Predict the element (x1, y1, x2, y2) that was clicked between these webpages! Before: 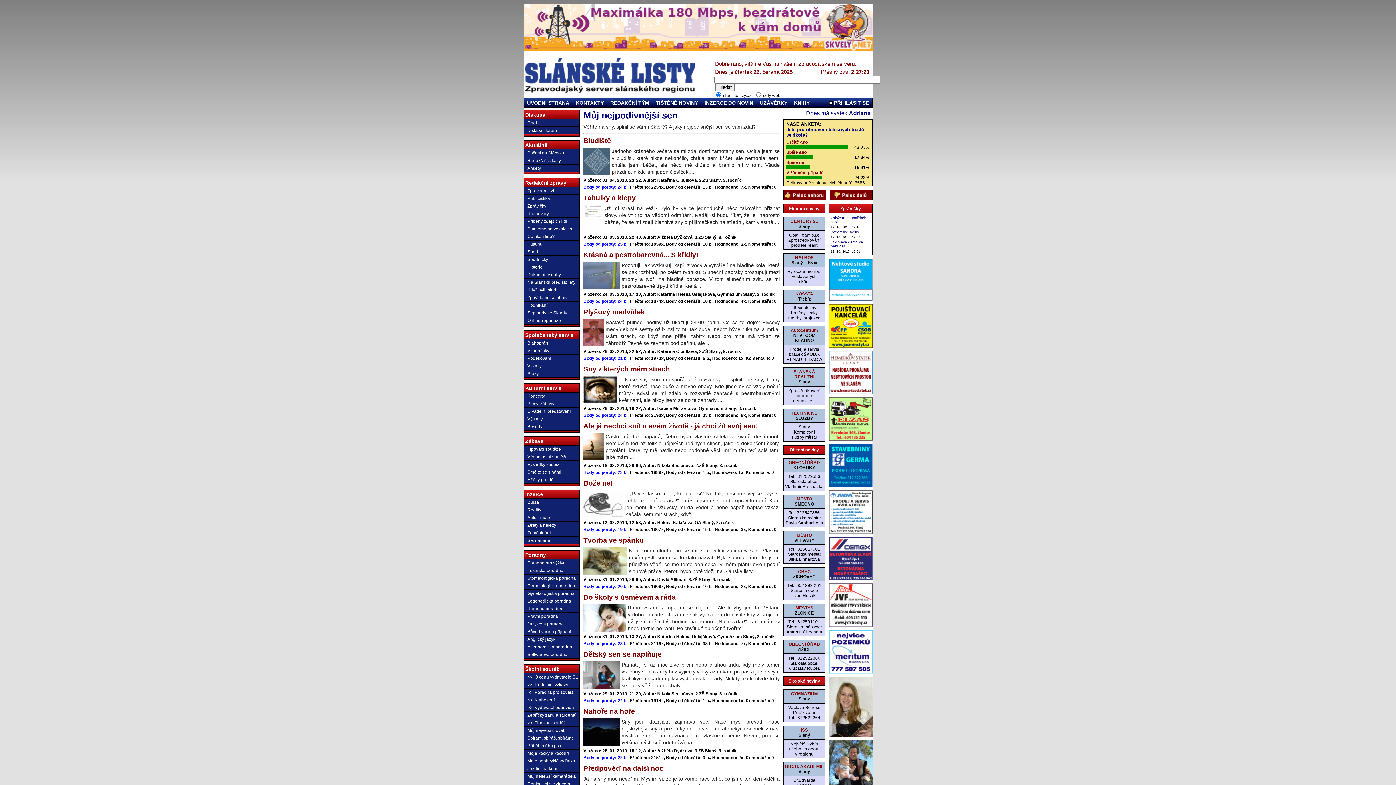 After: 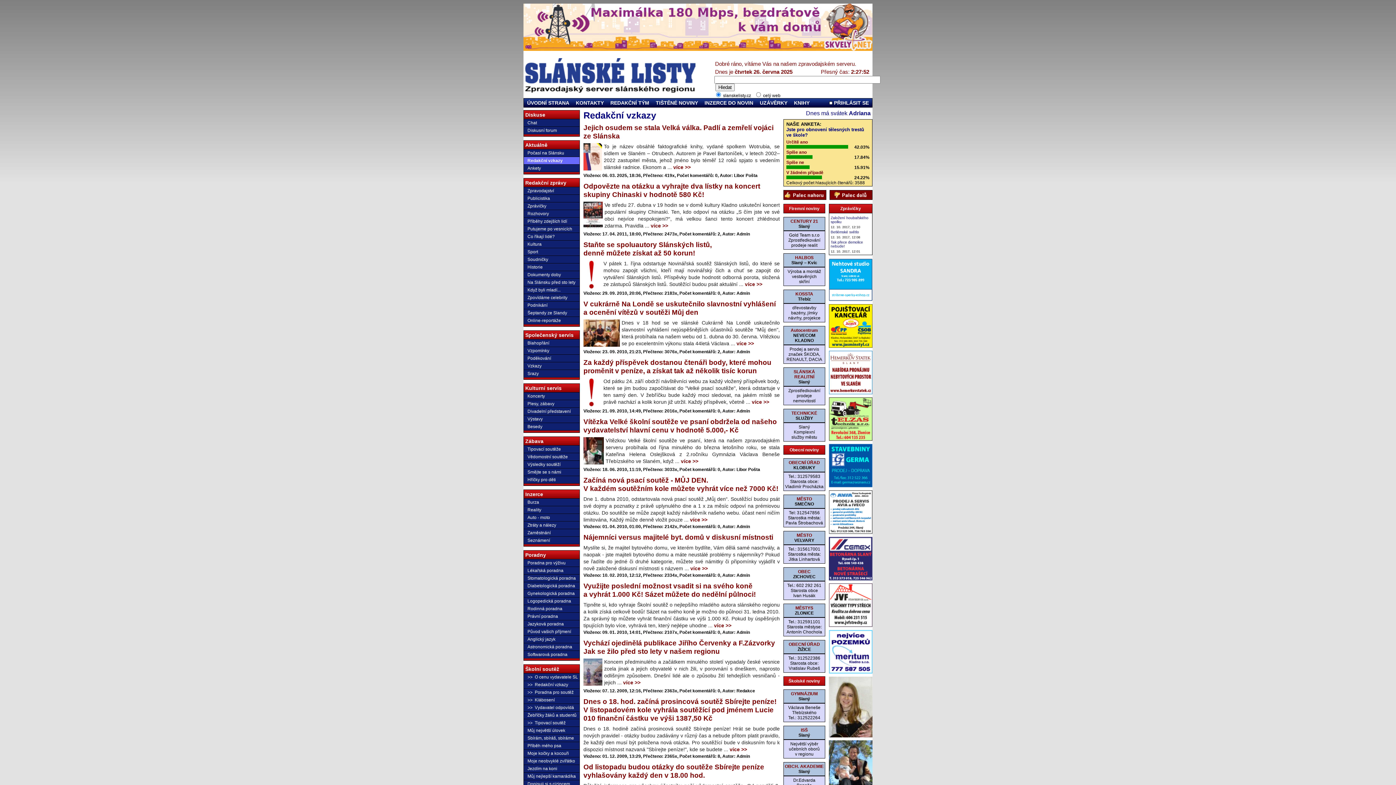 Action: bbox: (524, 157, 579, 164) label: Redakční vzkazy